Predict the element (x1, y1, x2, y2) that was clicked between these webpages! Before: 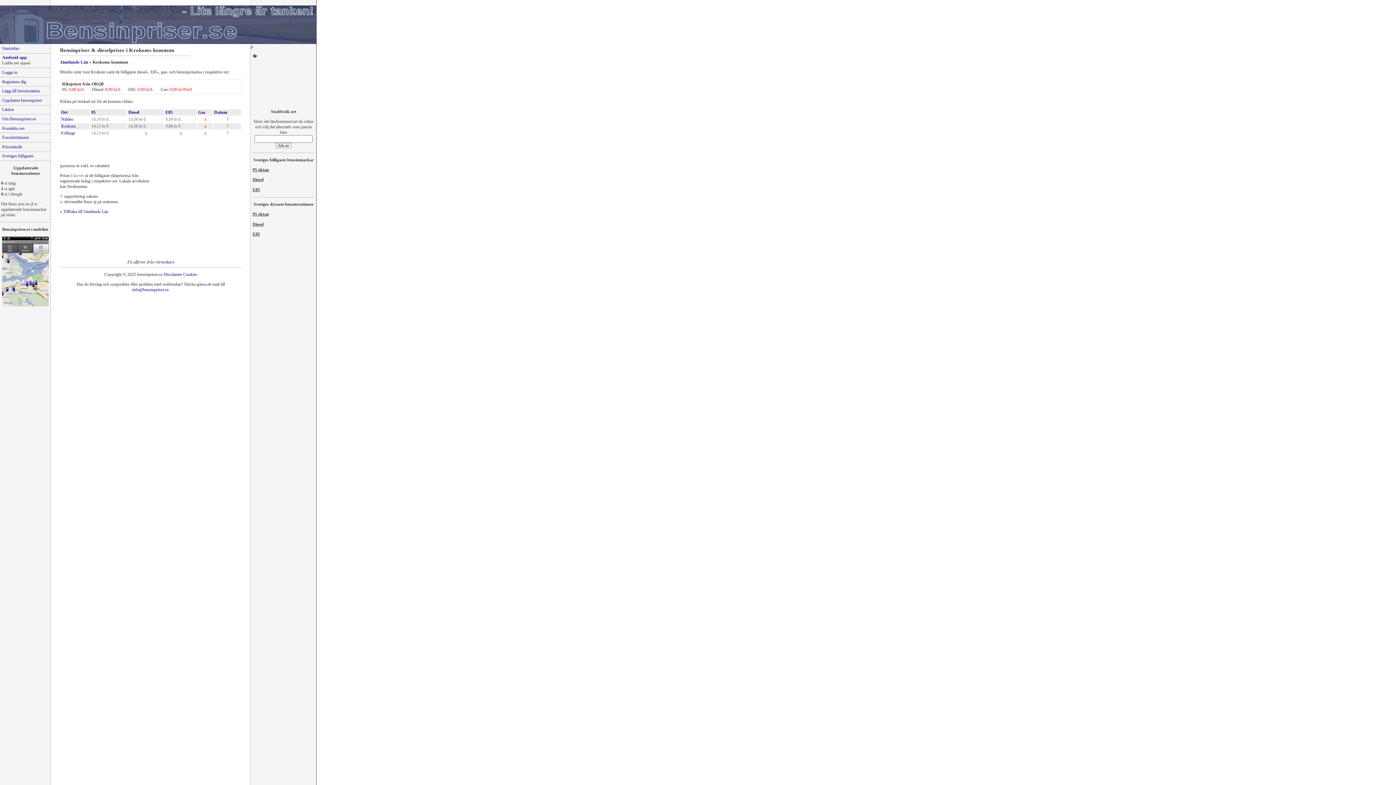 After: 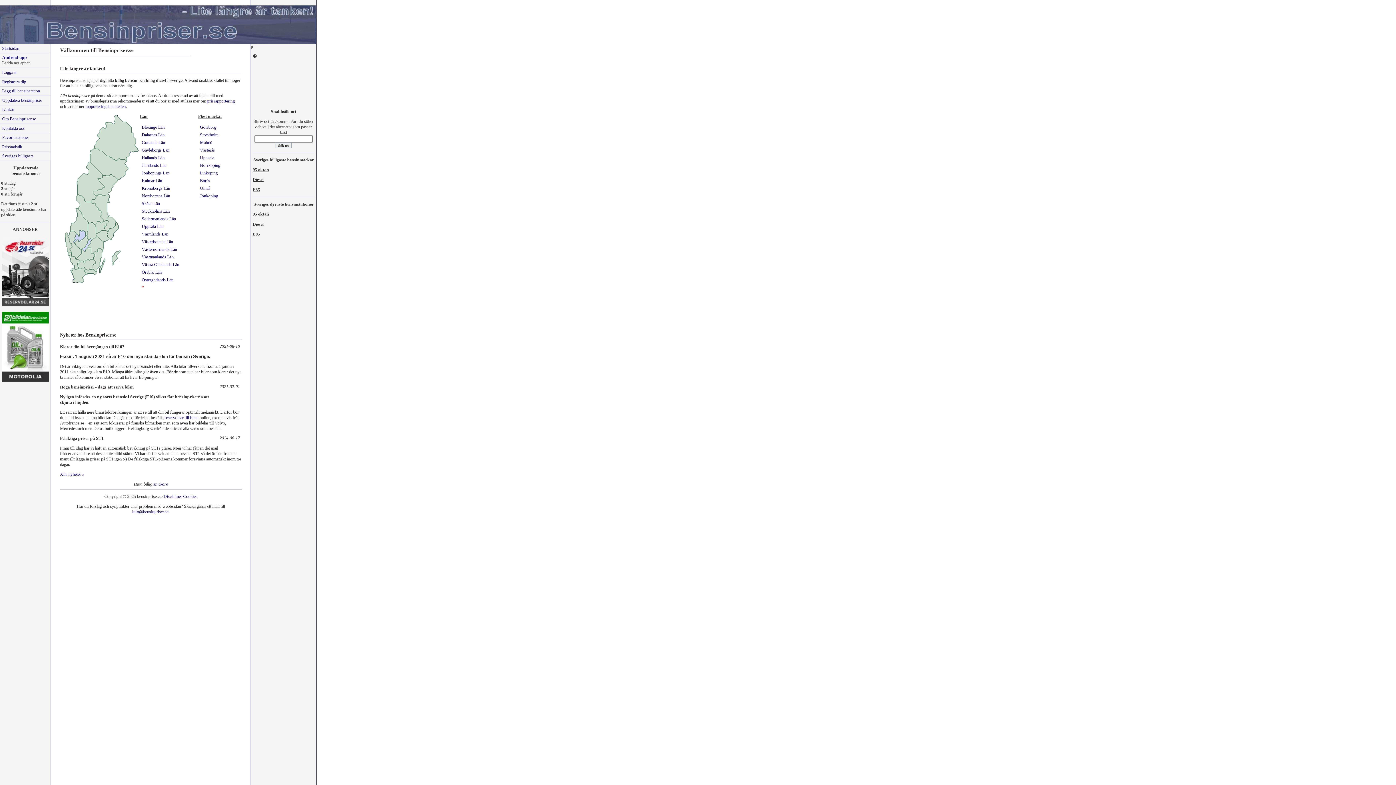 Action: bbox: (2, 45, 19, 50) label: Startsidan